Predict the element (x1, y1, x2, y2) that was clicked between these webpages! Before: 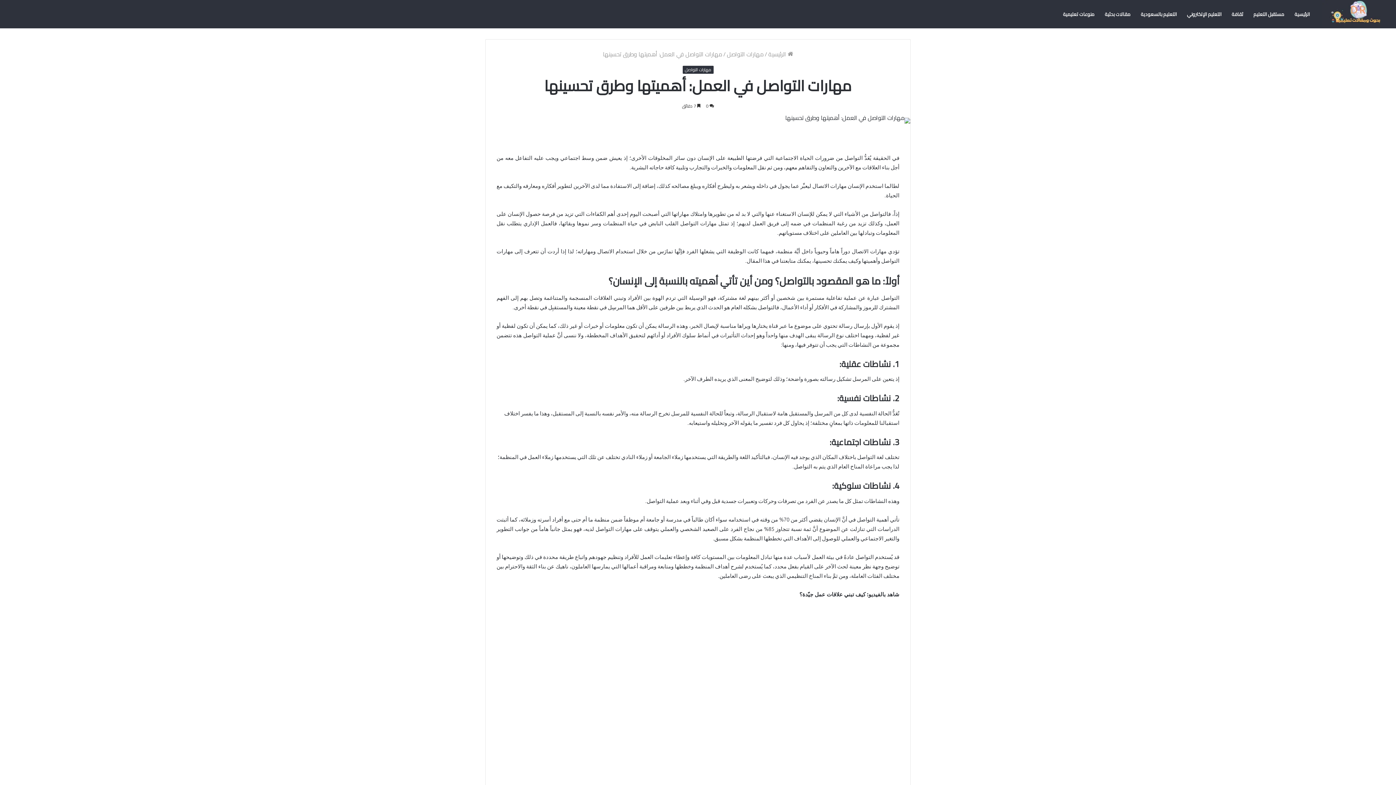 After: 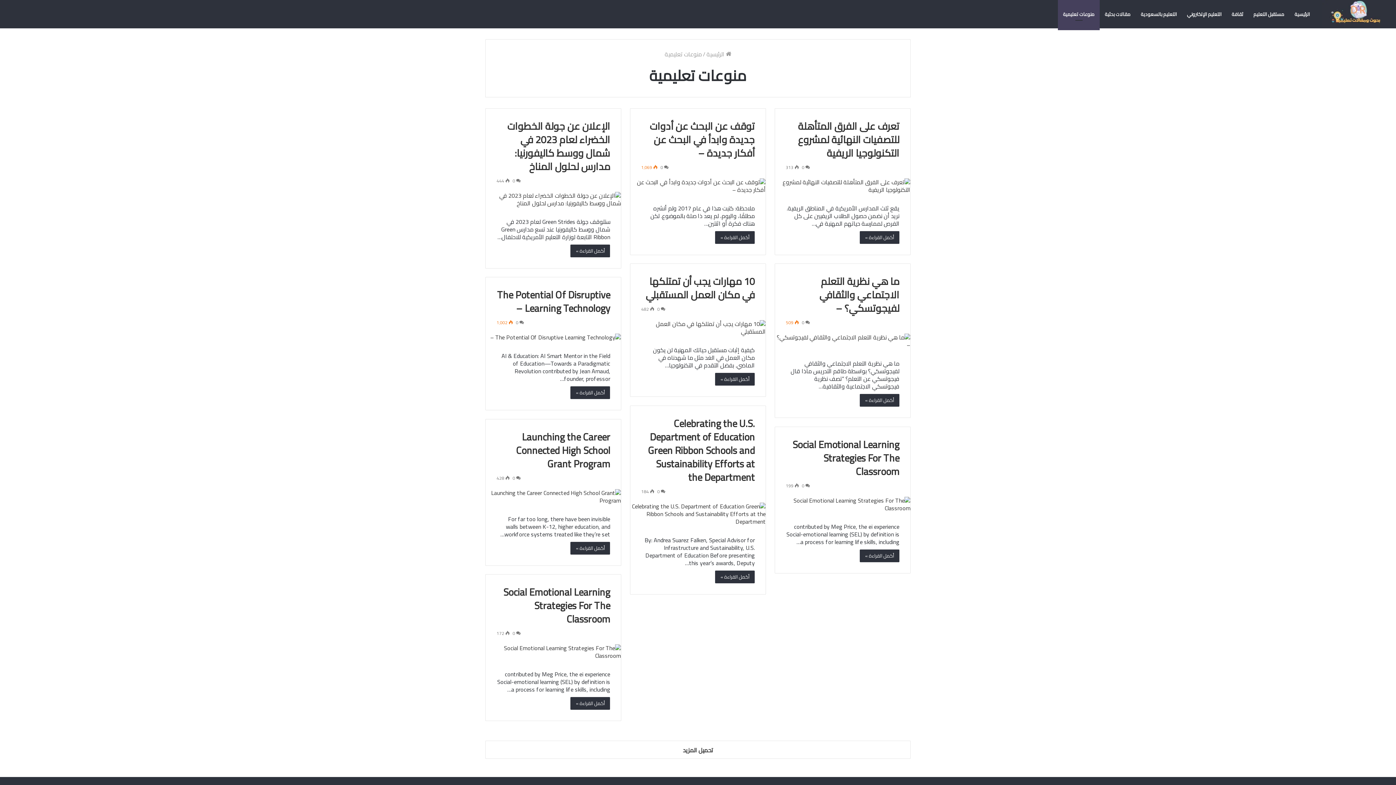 Action: label: منوعات تعليمية bbox: (1058, 0, 1100, 28)